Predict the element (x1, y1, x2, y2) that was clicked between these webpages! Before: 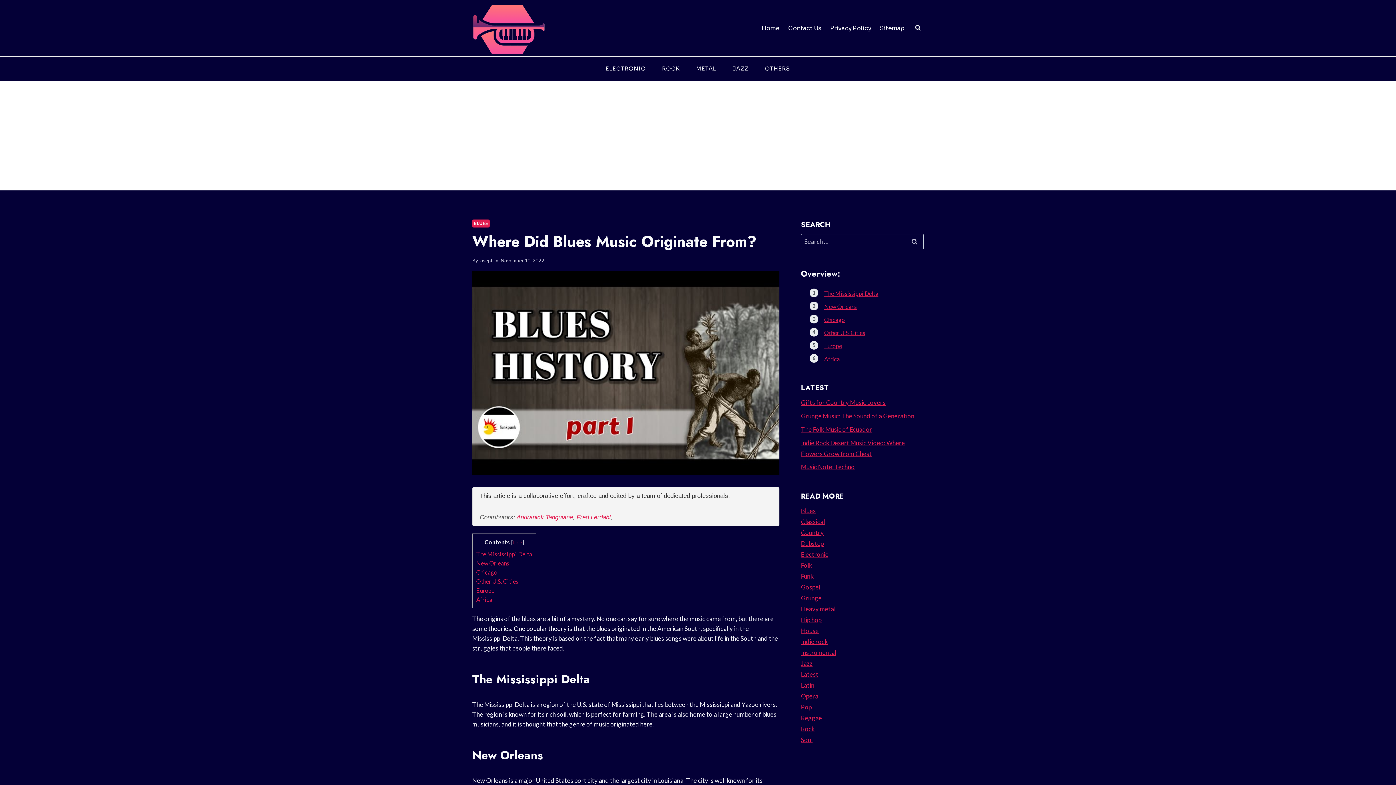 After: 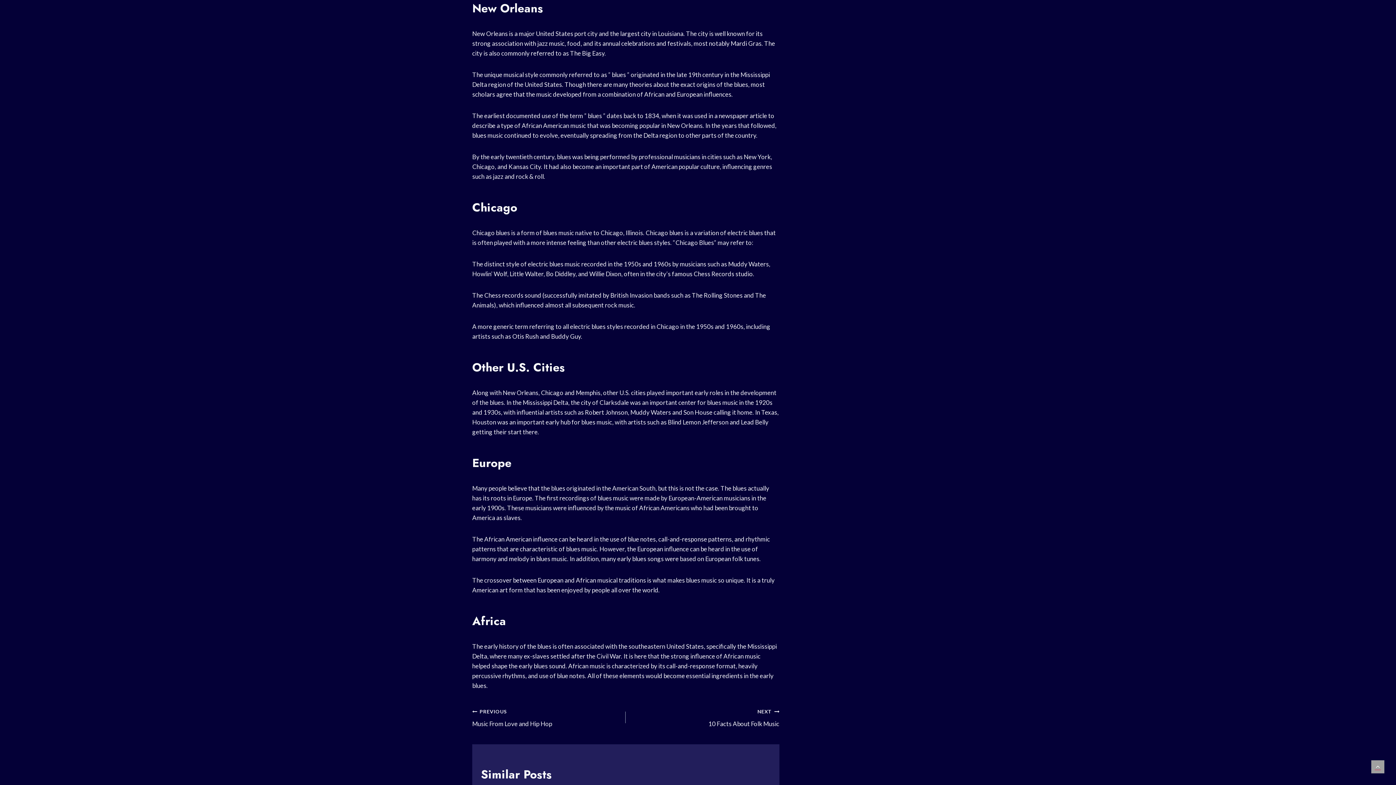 Action: bbox: (476, 560, 509, 566) label: New Orleans